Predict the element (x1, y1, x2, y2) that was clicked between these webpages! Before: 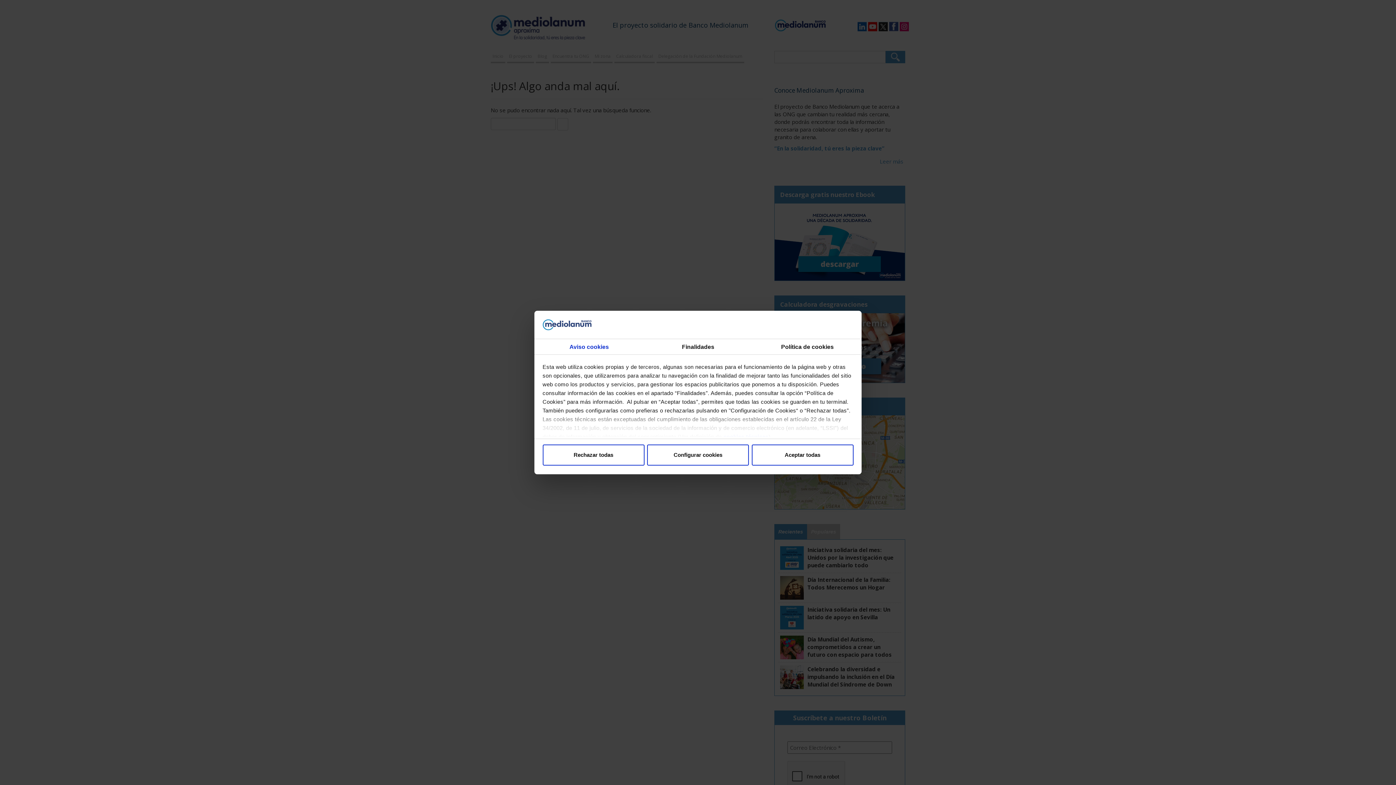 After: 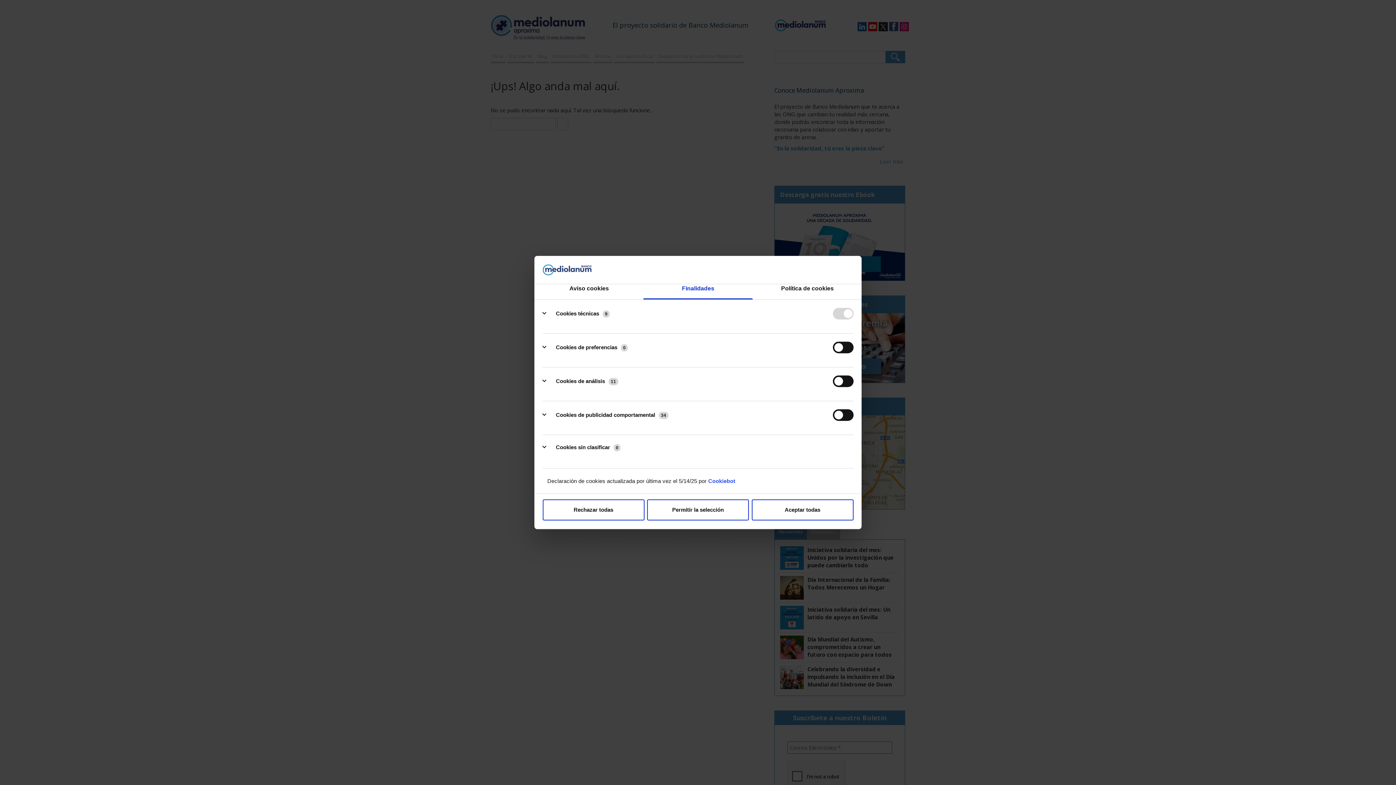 Action: label: Detalles bbox: (643, 342, 752, 358)